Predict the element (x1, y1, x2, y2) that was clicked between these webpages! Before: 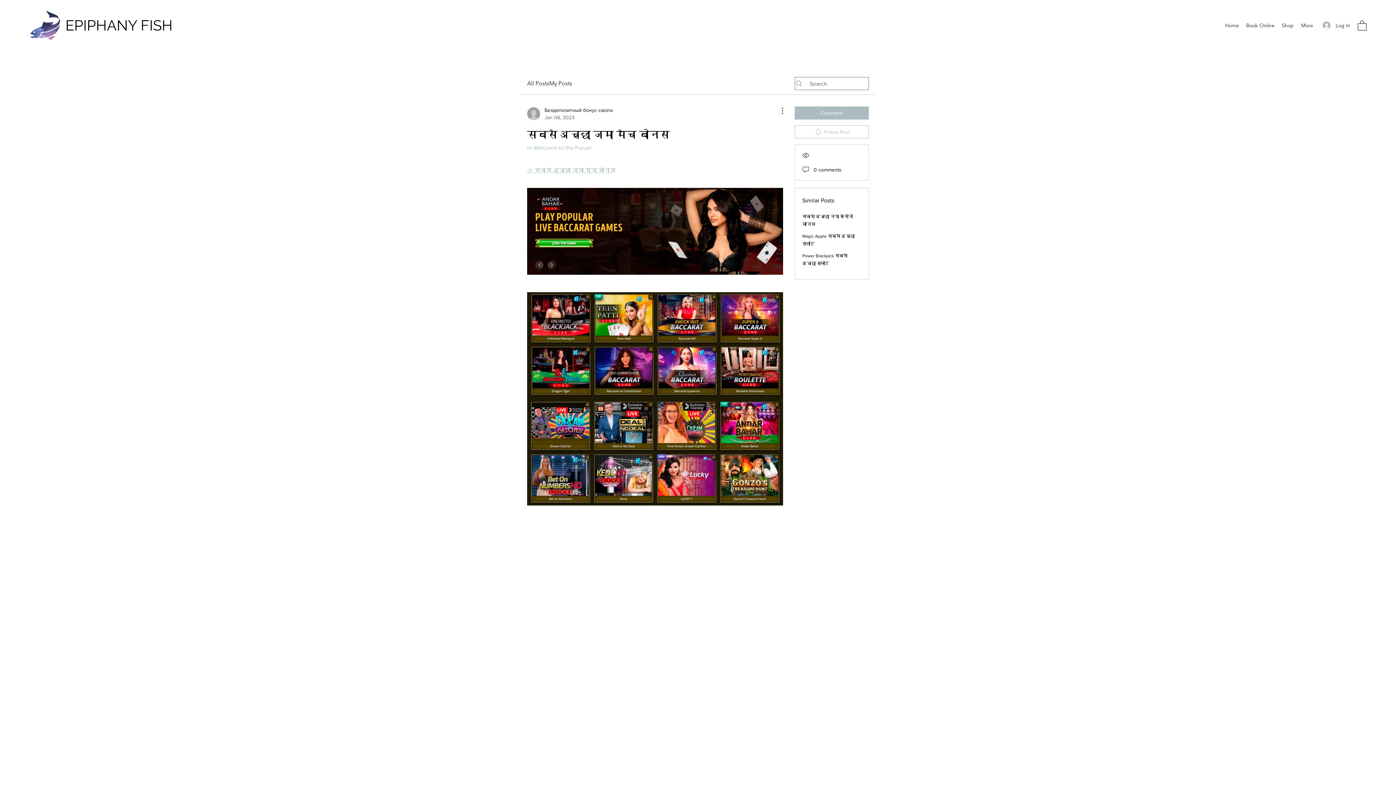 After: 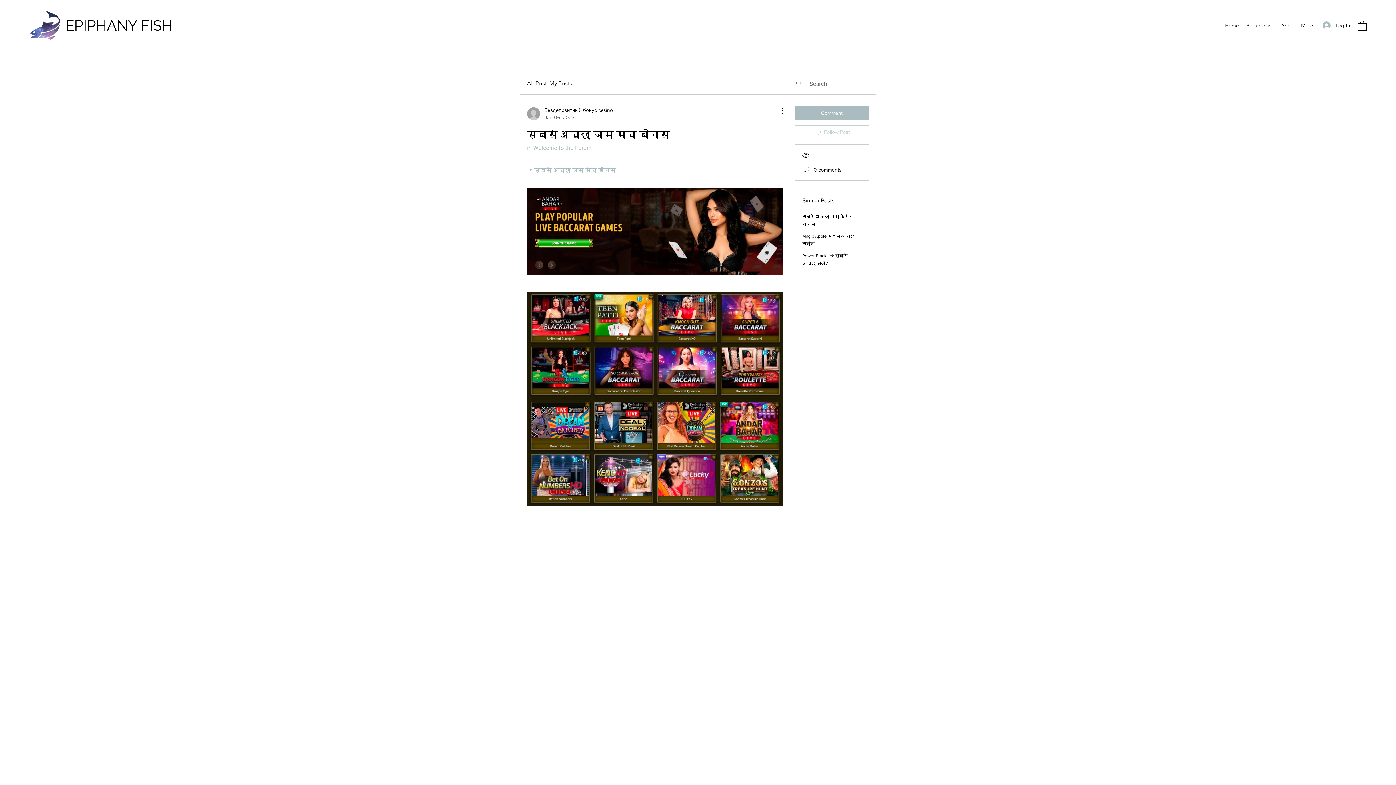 Action: bbox: (794, 125, 869, 138) label: Follow Post